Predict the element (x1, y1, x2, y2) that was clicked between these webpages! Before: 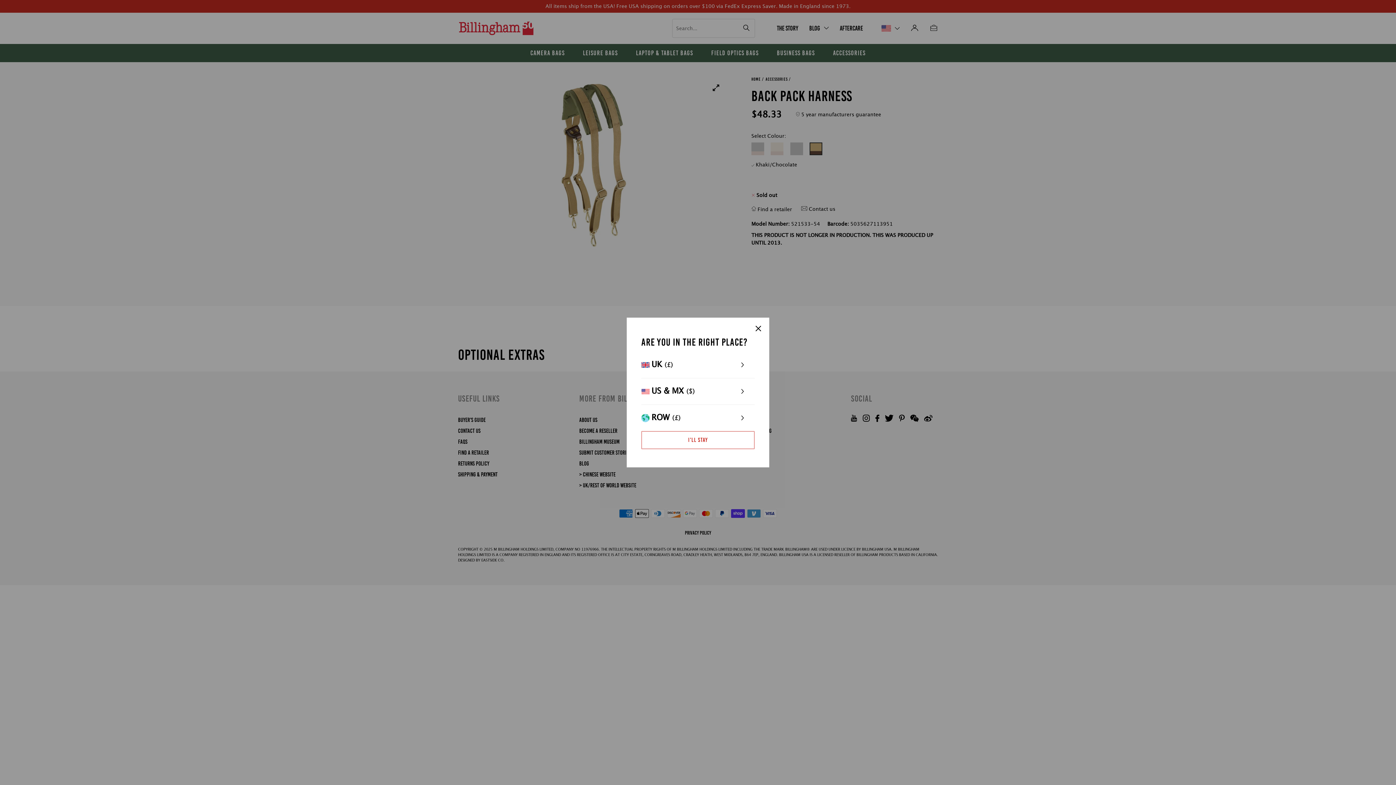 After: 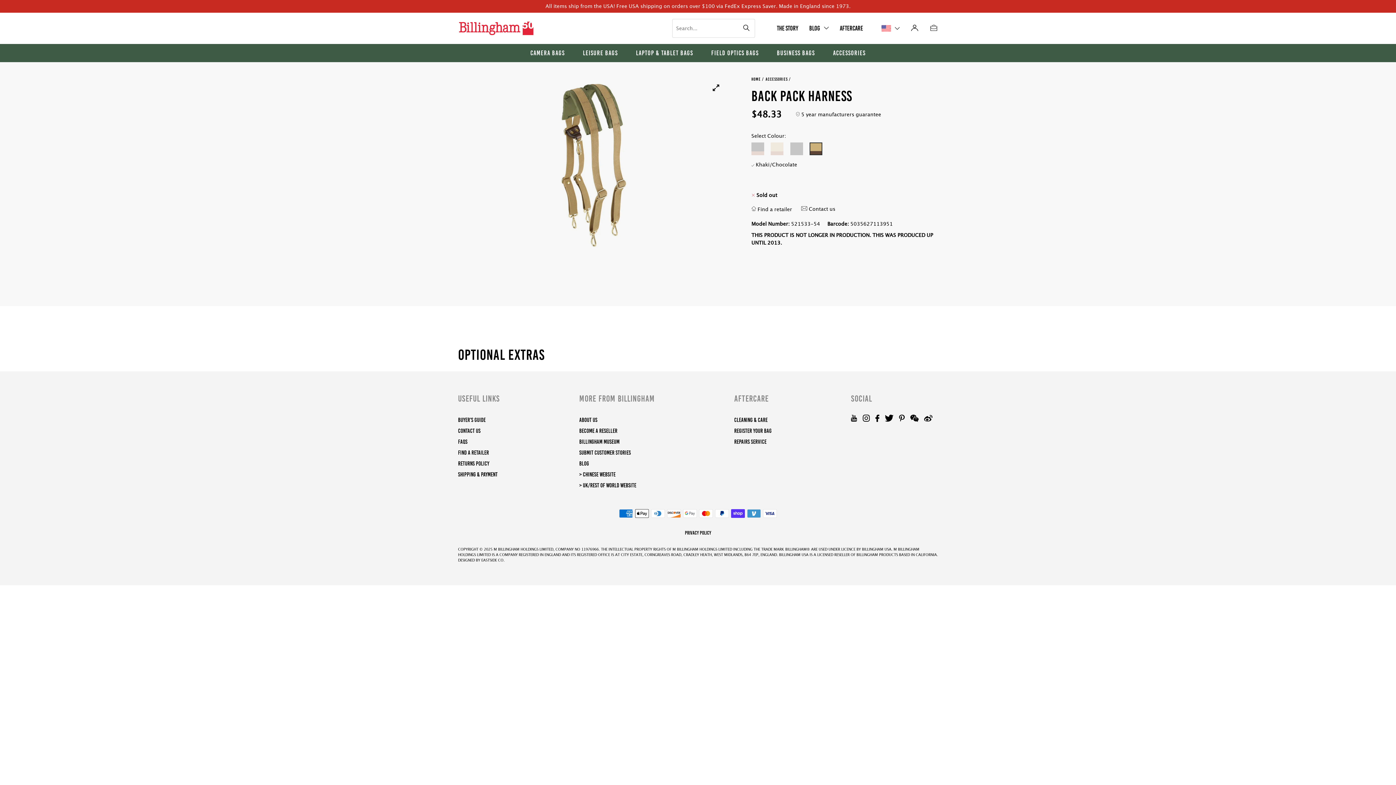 Action: bbox: (747, 317, 769, 339)